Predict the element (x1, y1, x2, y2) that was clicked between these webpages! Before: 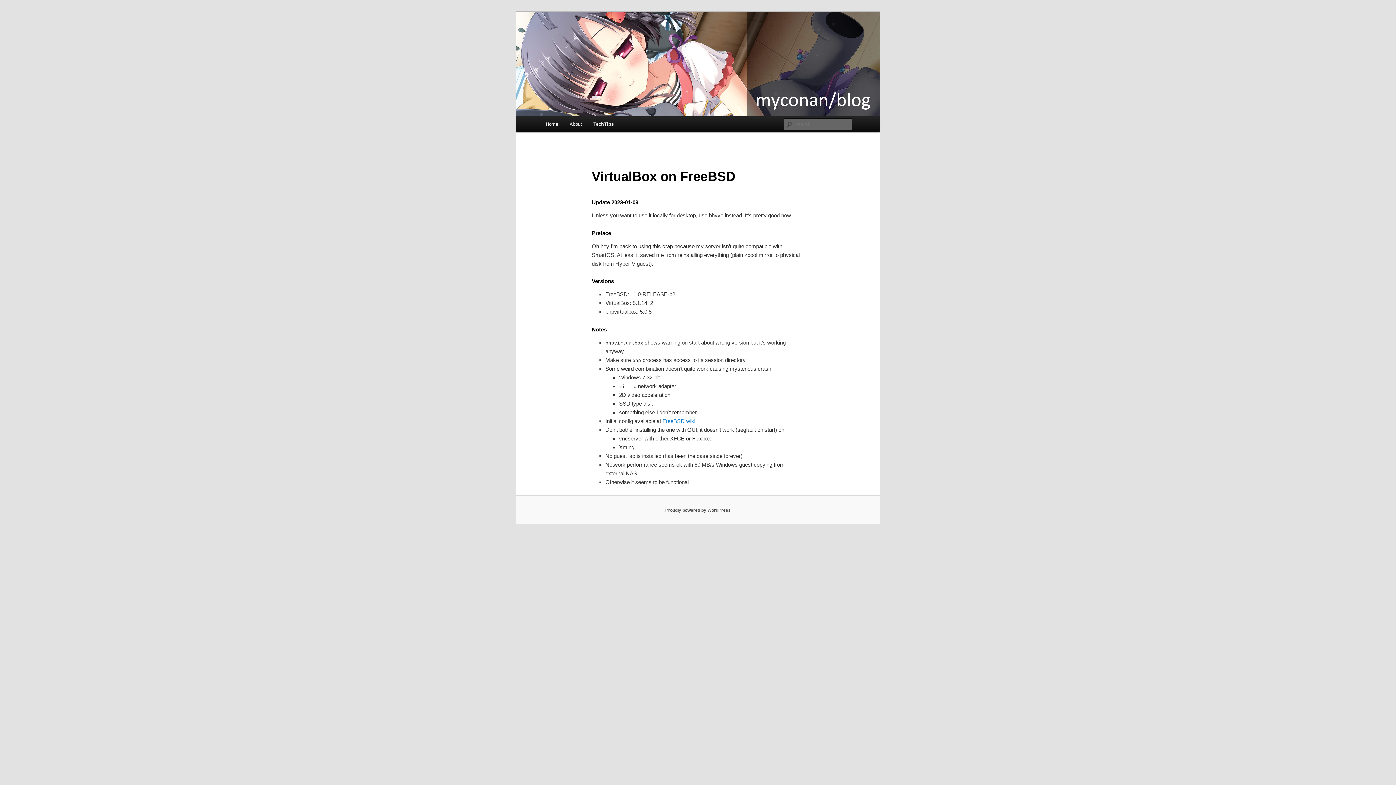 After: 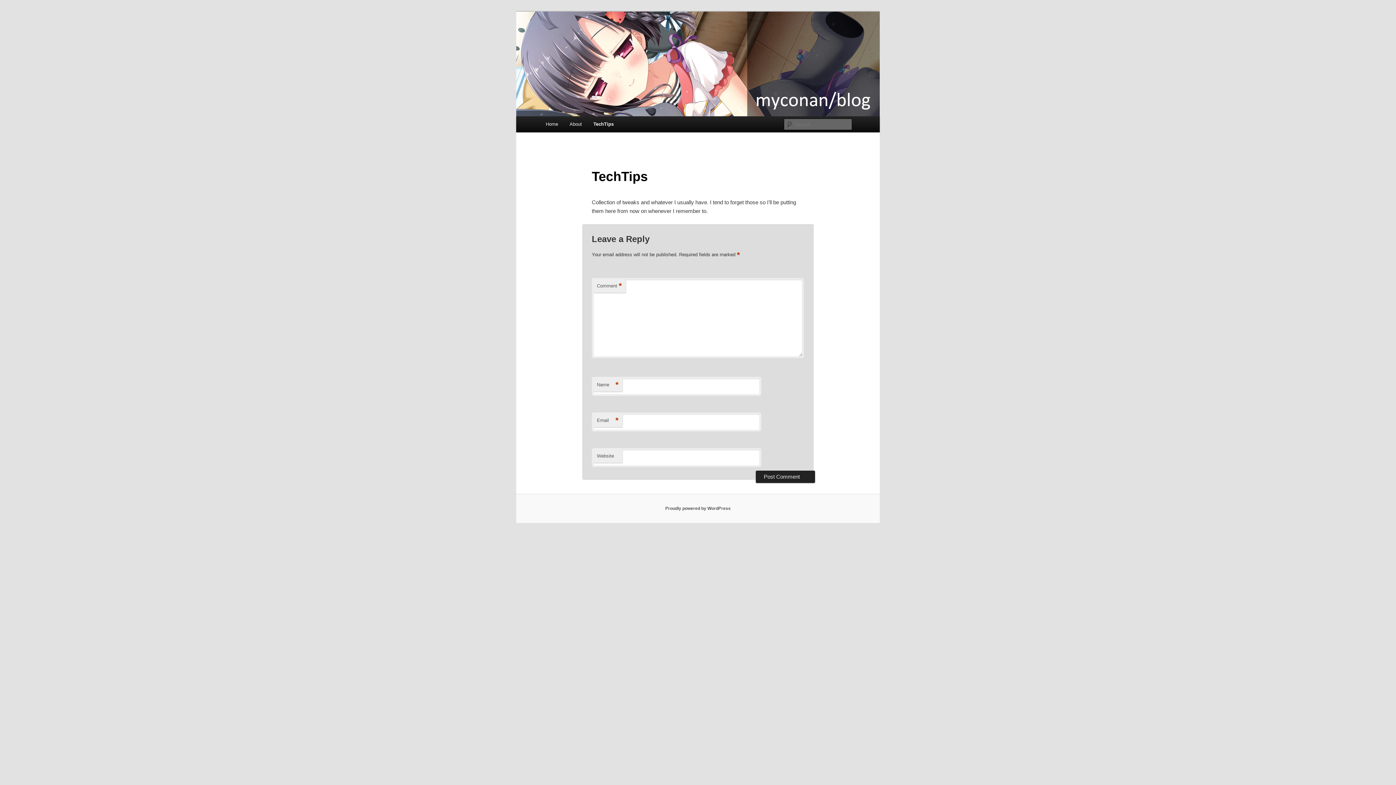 Action: bbox: (587, 116, 619, 132) label: TechTips